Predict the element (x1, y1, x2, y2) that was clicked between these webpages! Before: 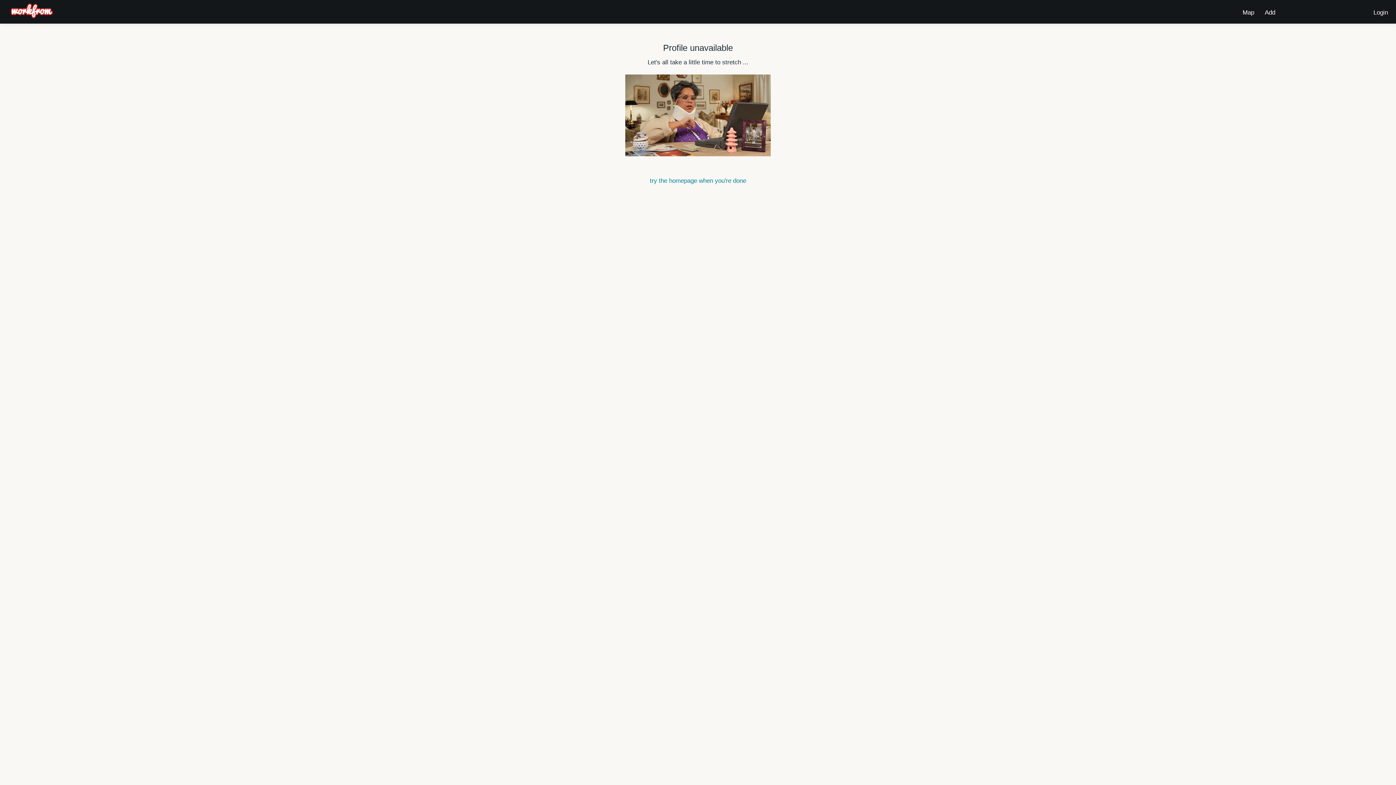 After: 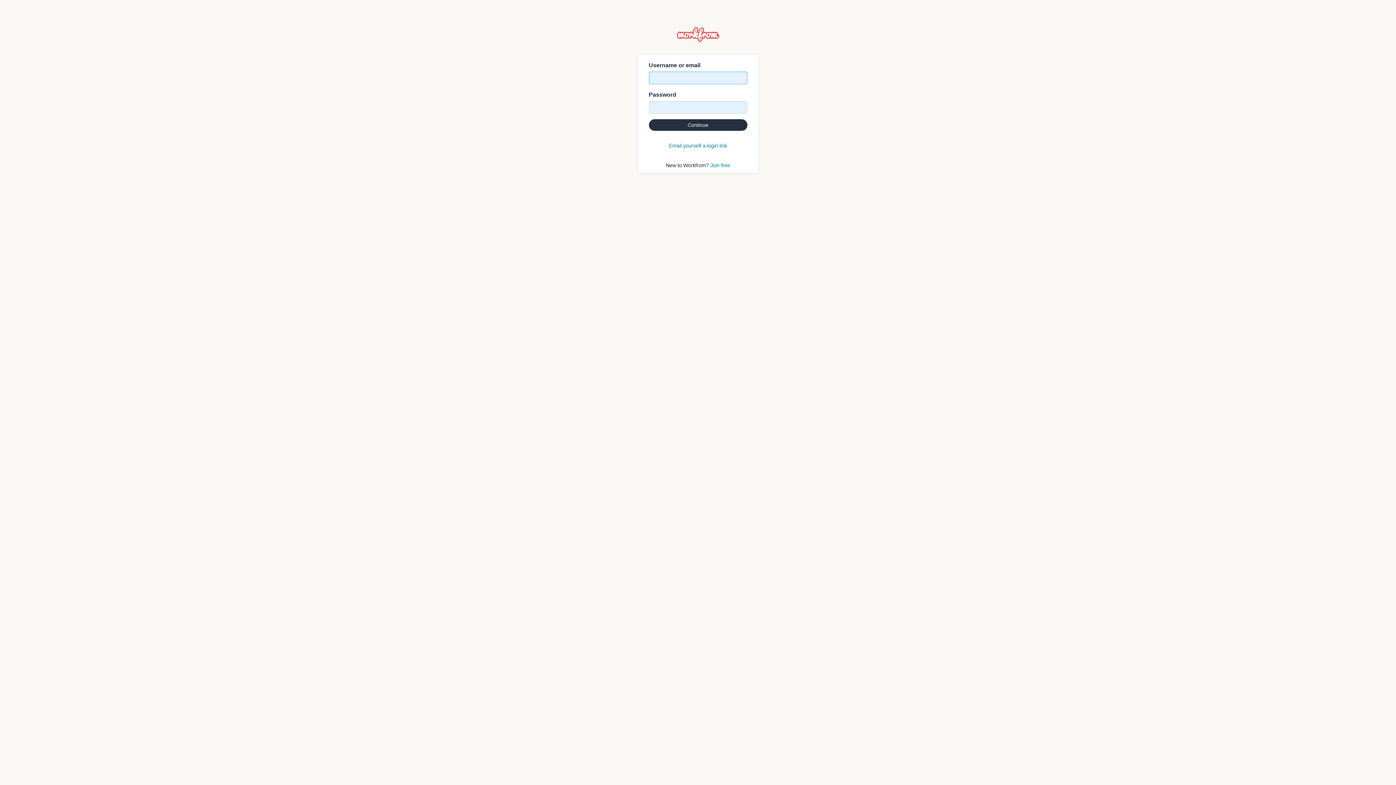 Action: label: Login bbox: (1371, 3, 1390, 17)